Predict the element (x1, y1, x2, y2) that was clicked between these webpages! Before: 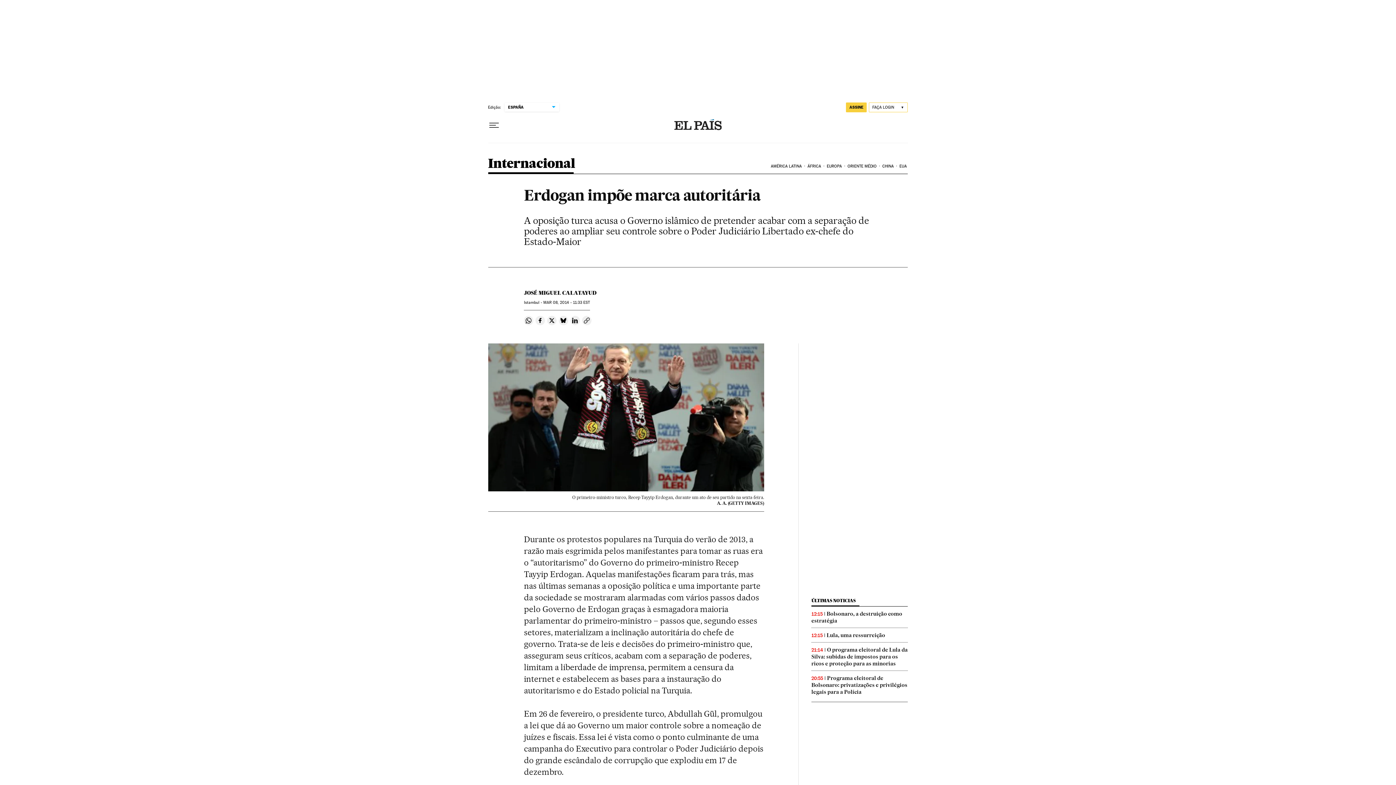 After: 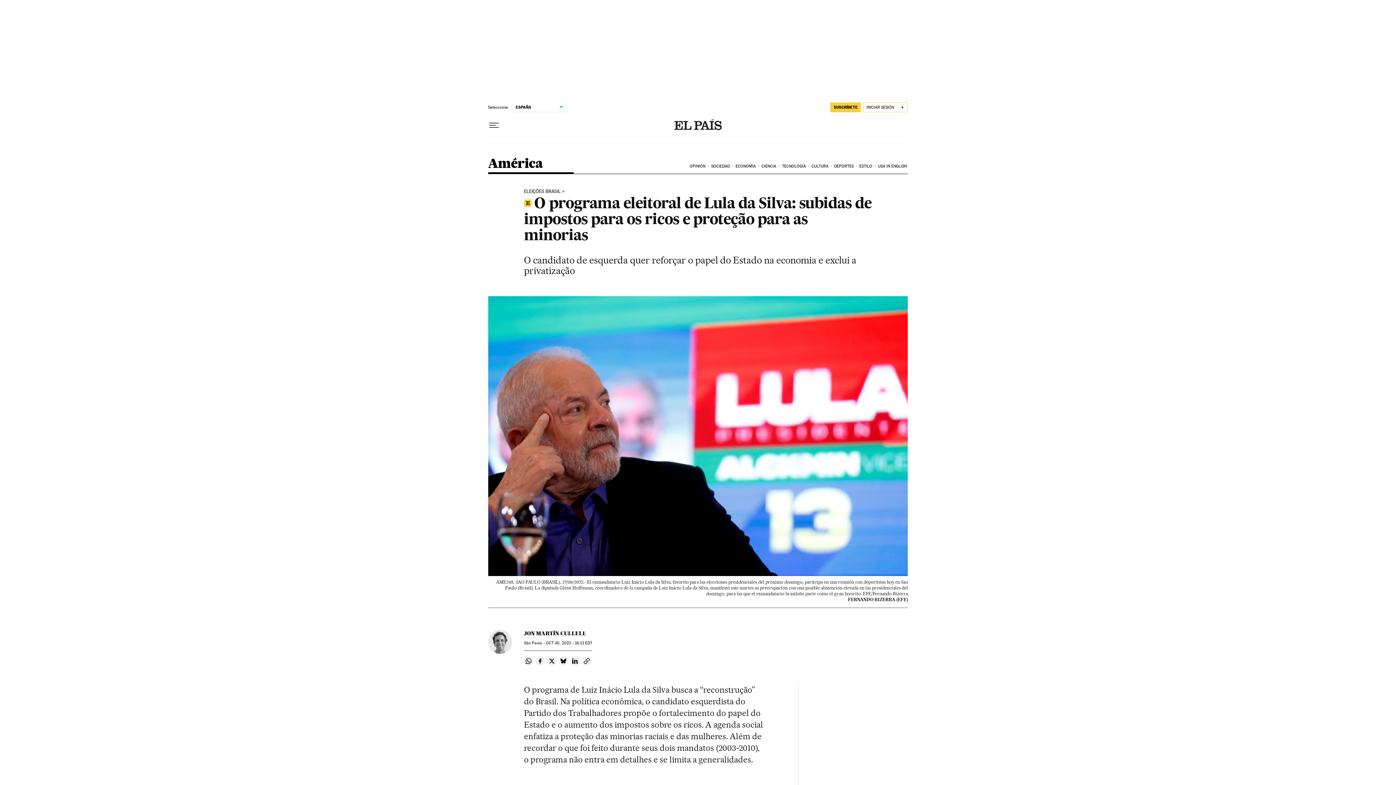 Action: bbox: (811, 646, 907, 667) label: O programa eleitoral de Lula da Silva: subidas de impostos para os ricos e proteção para as minorias